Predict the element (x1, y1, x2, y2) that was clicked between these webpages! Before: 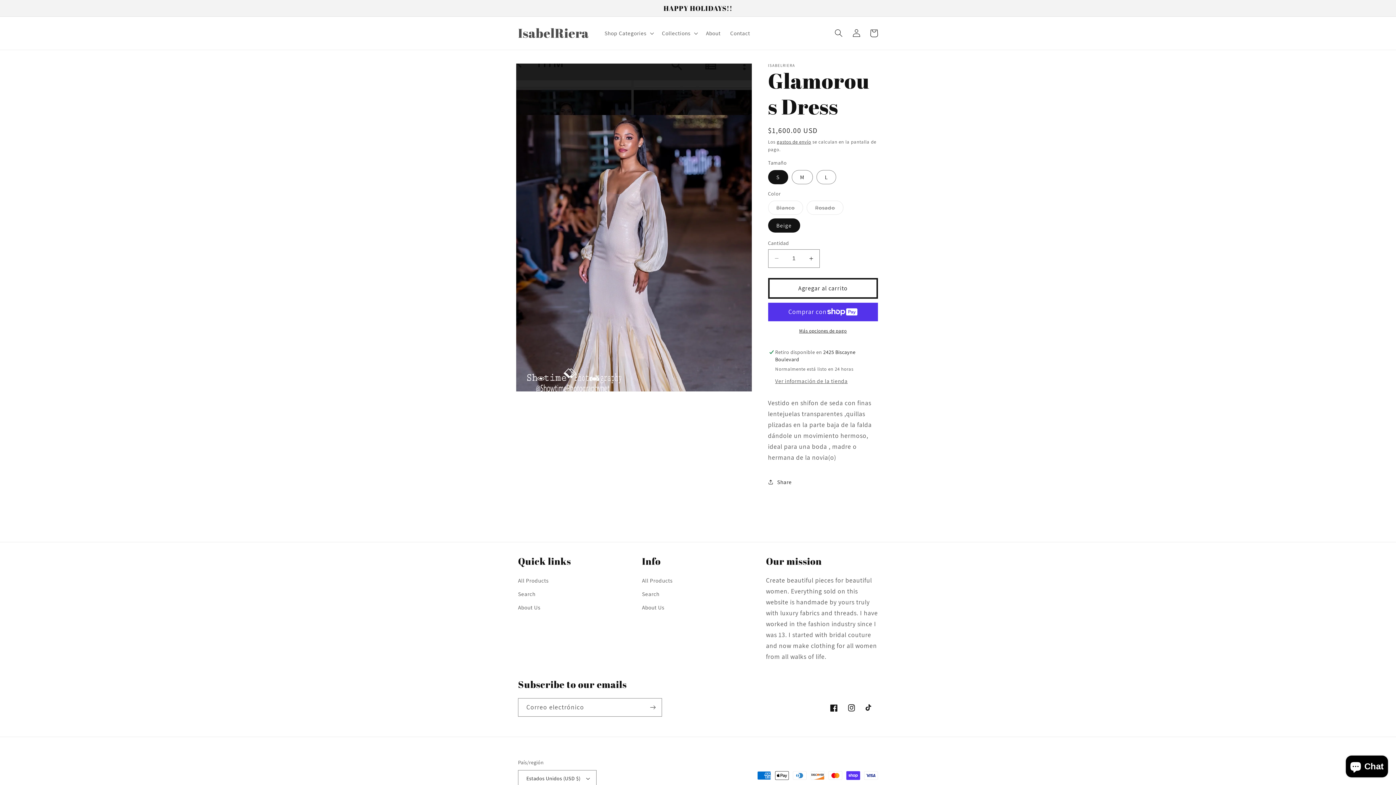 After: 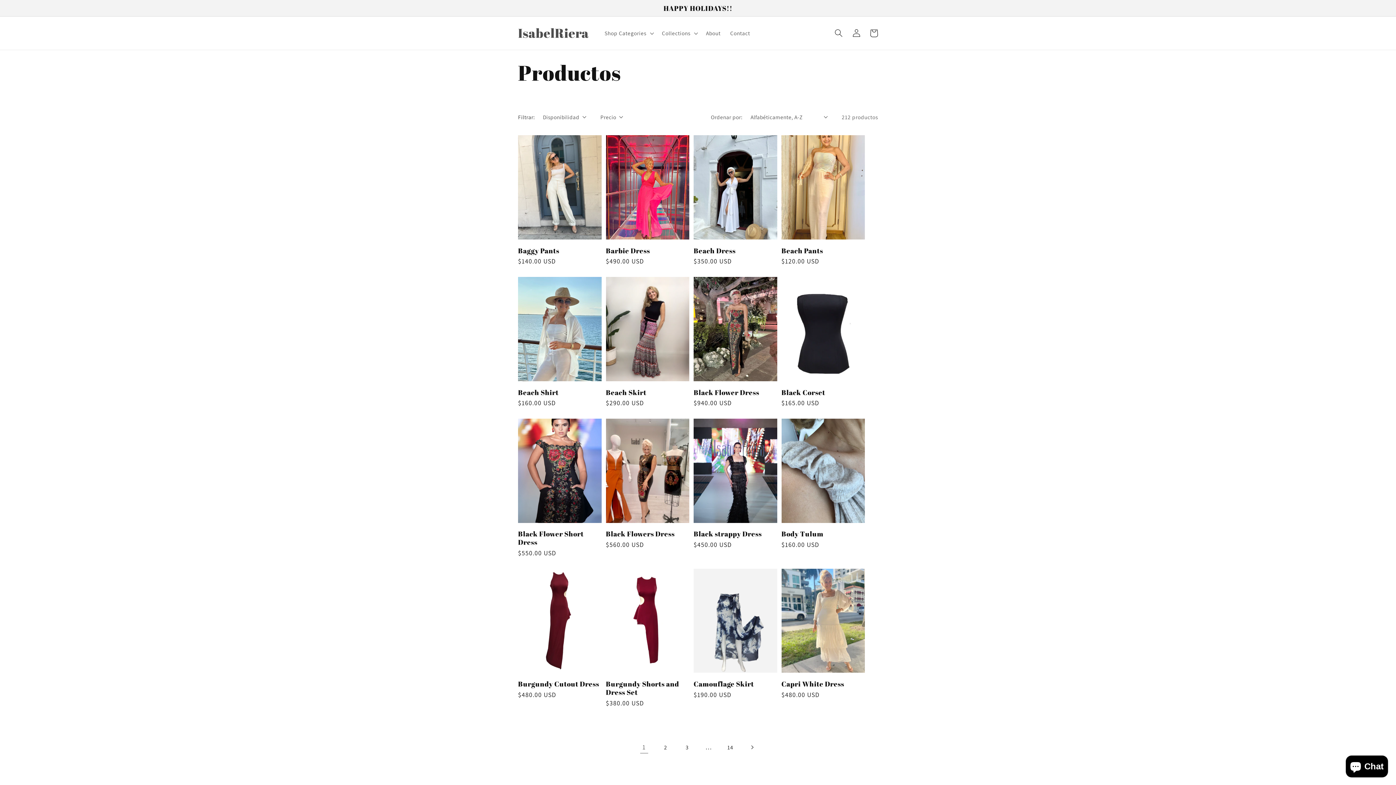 Action: label: All Products bbox: (518, 575, 548, 587)